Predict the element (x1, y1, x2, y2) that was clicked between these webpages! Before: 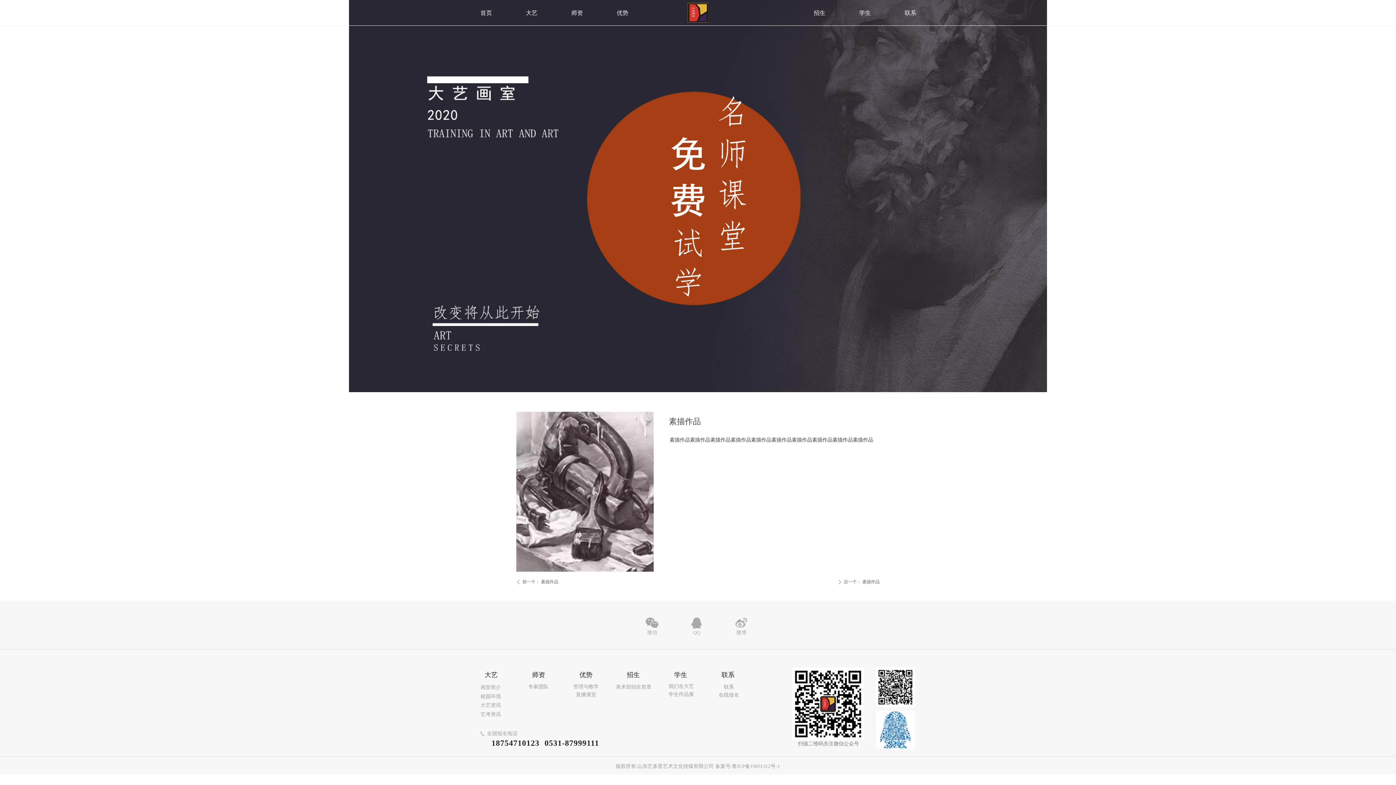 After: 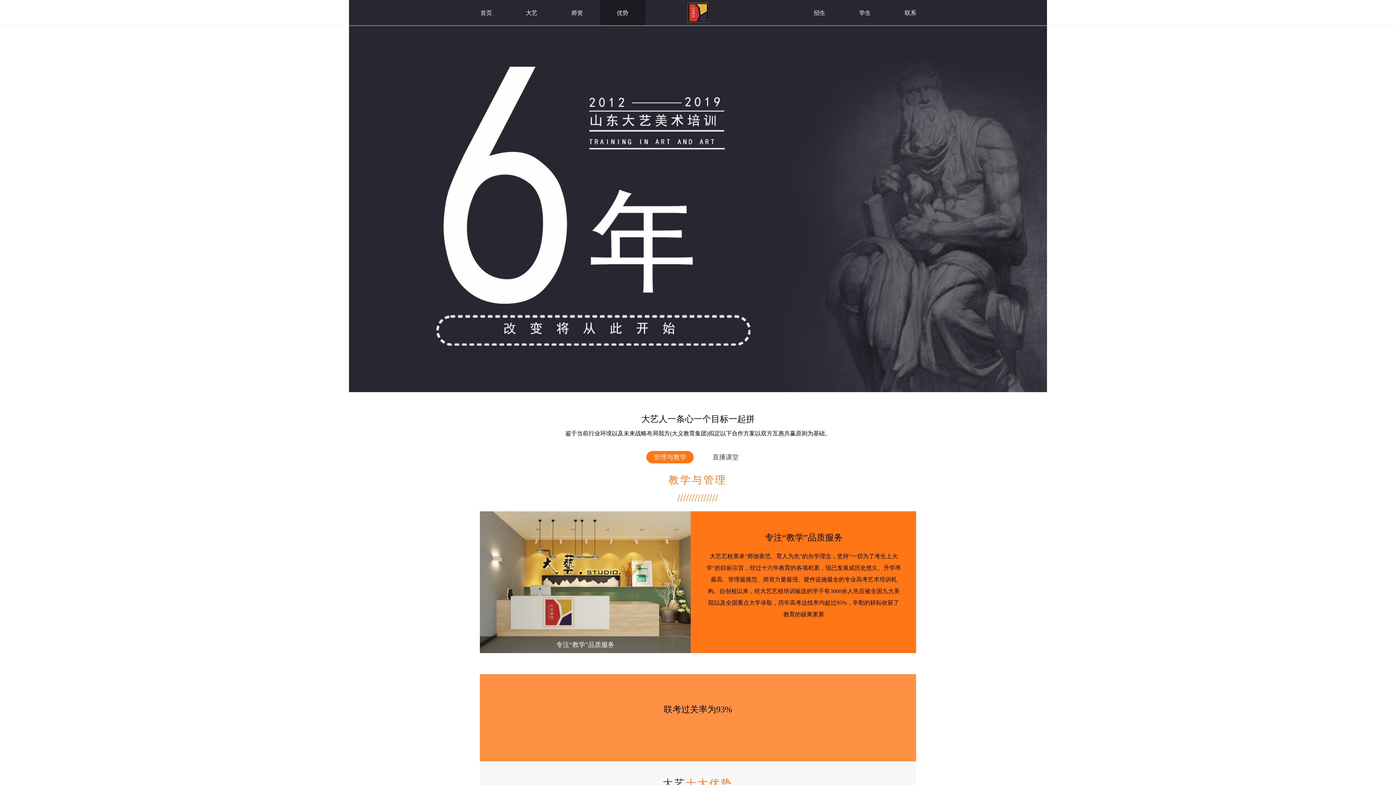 Action: bbox: (605, 0, 640, 25) label: 优势